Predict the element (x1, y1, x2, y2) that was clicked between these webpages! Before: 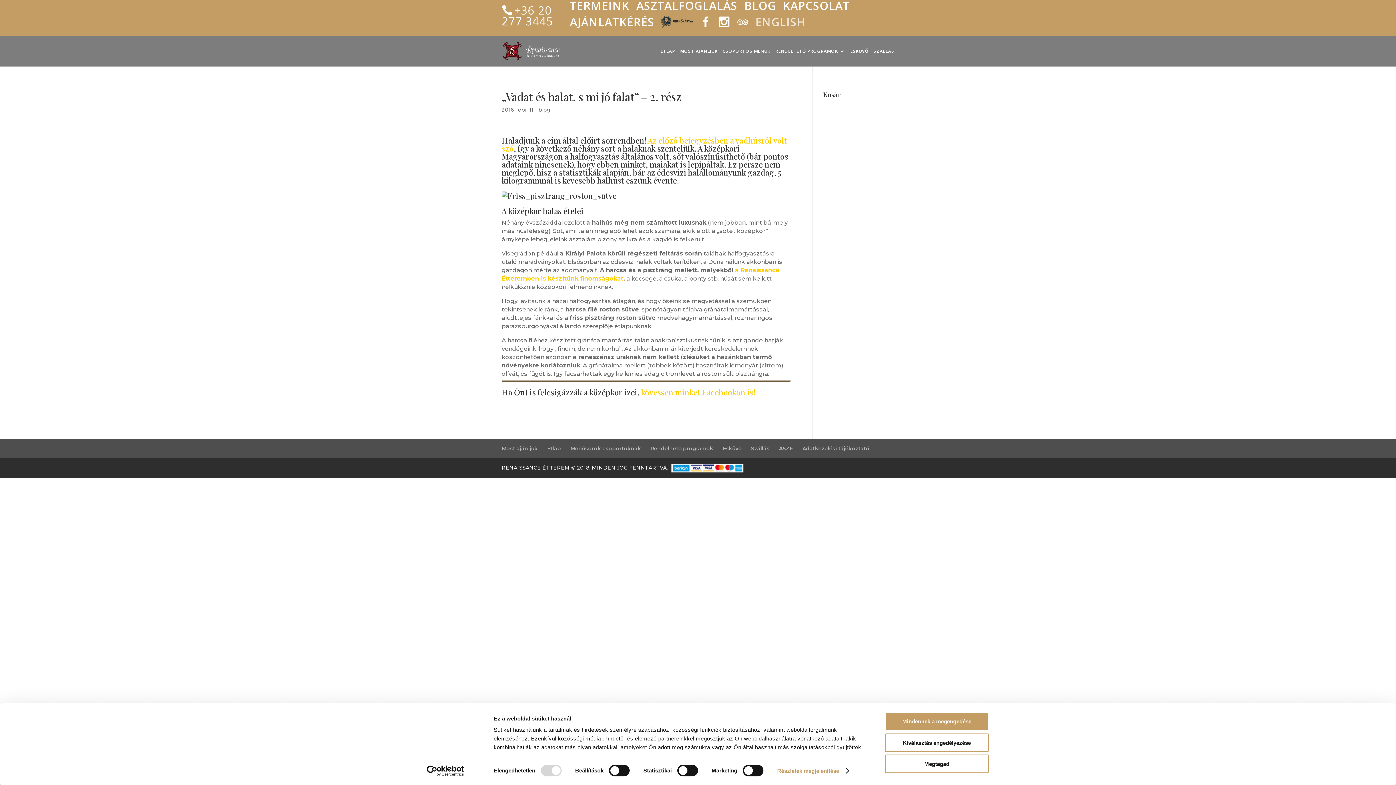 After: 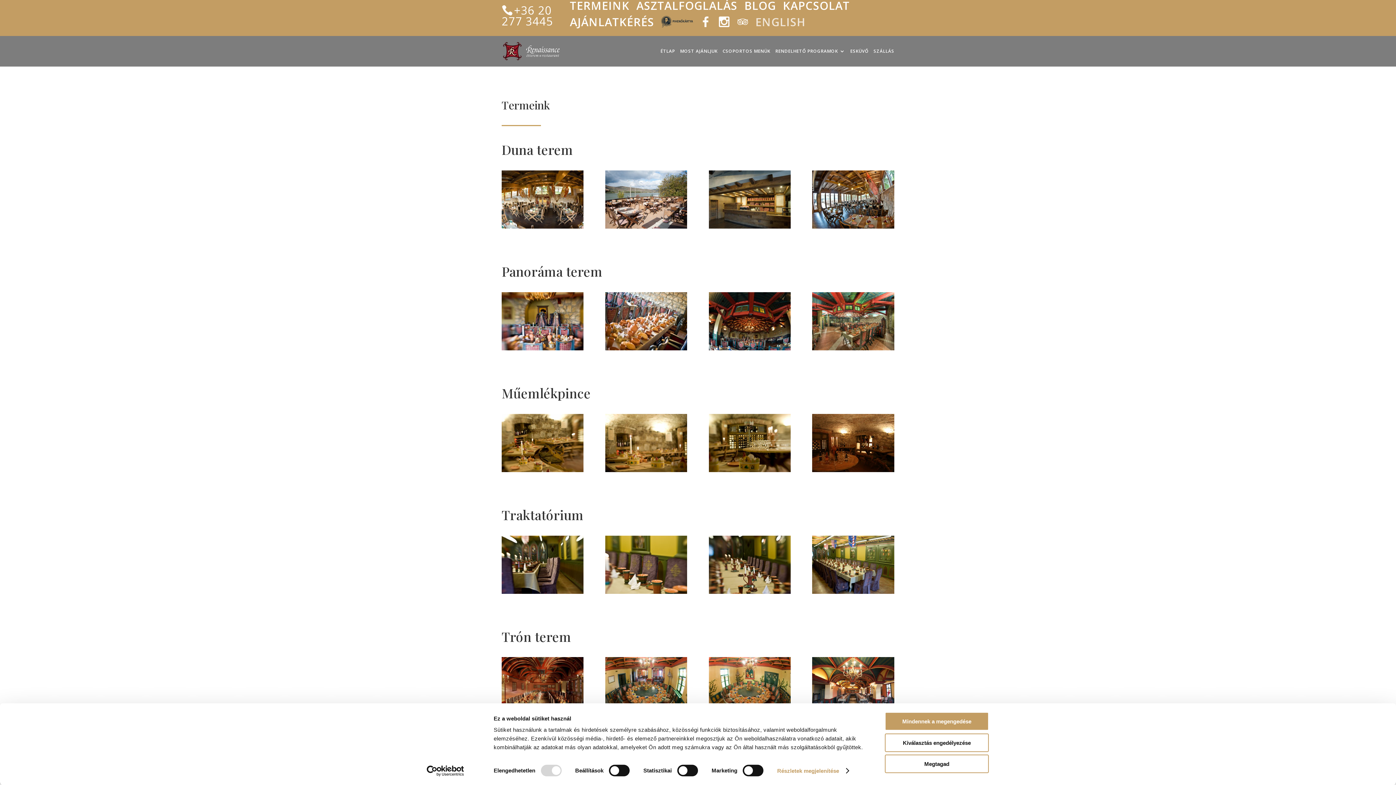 Action: label: TERMEINK bbox: (570, 3, 629, 16)